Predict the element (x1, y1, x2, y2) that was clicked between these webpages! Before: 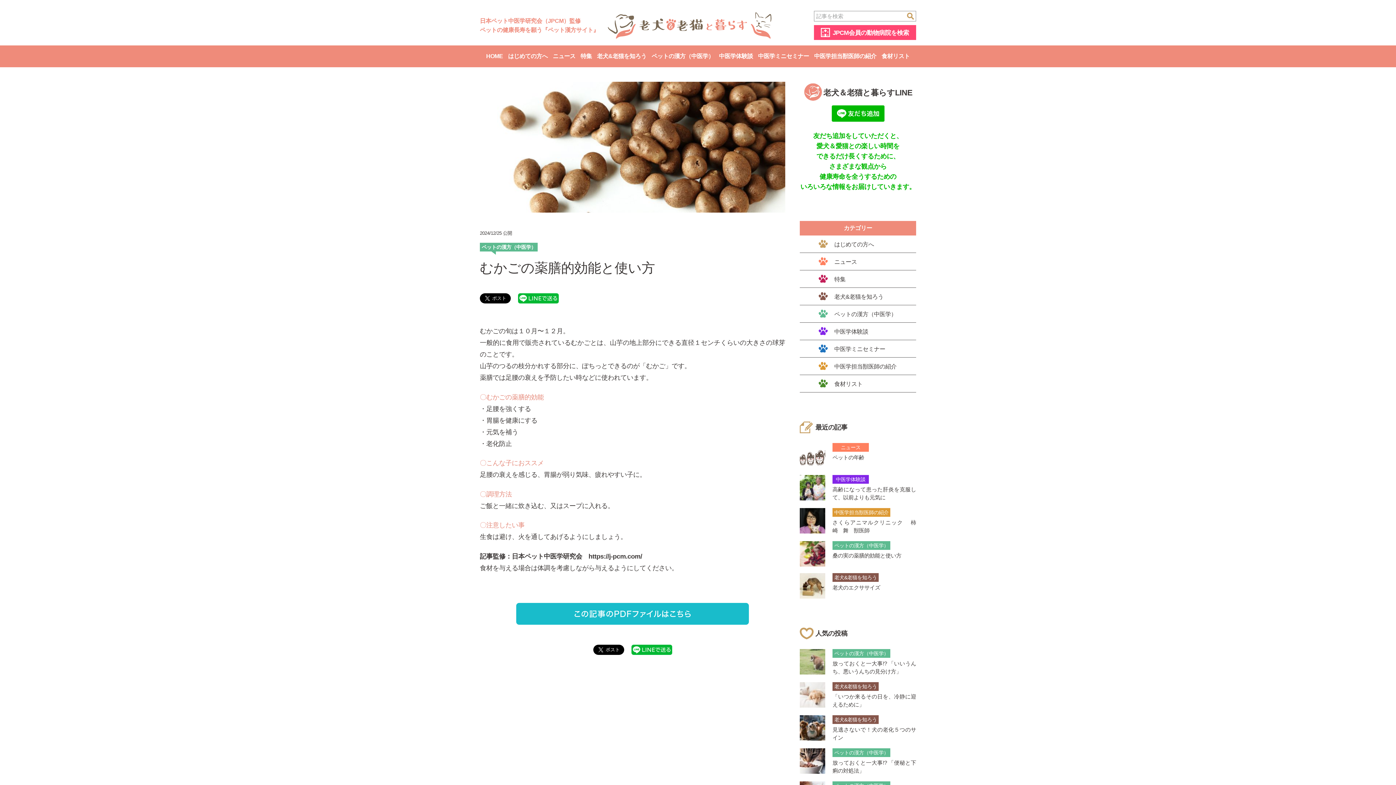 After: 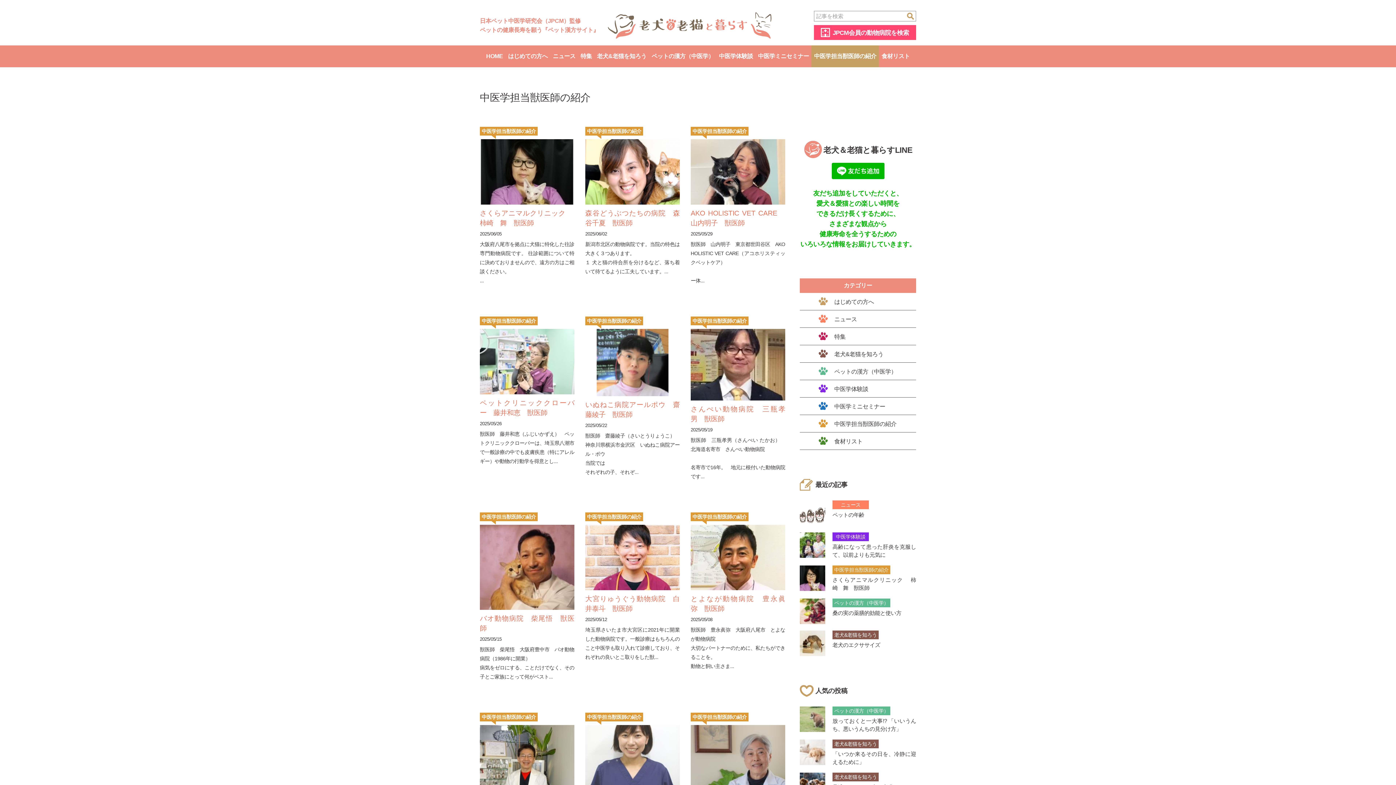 Action: bbox: (818, 357, 897, 374) label: 中医学担当獣医師の紹介